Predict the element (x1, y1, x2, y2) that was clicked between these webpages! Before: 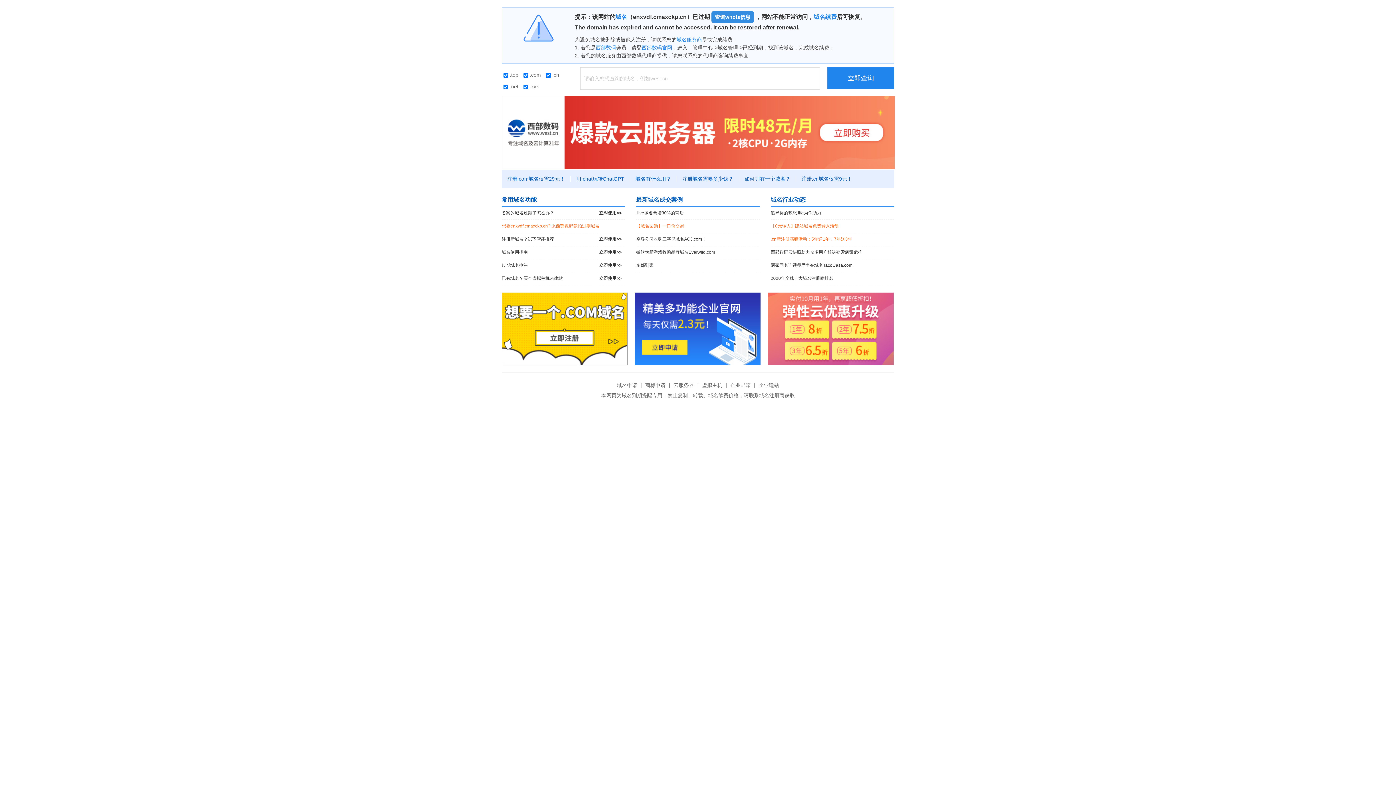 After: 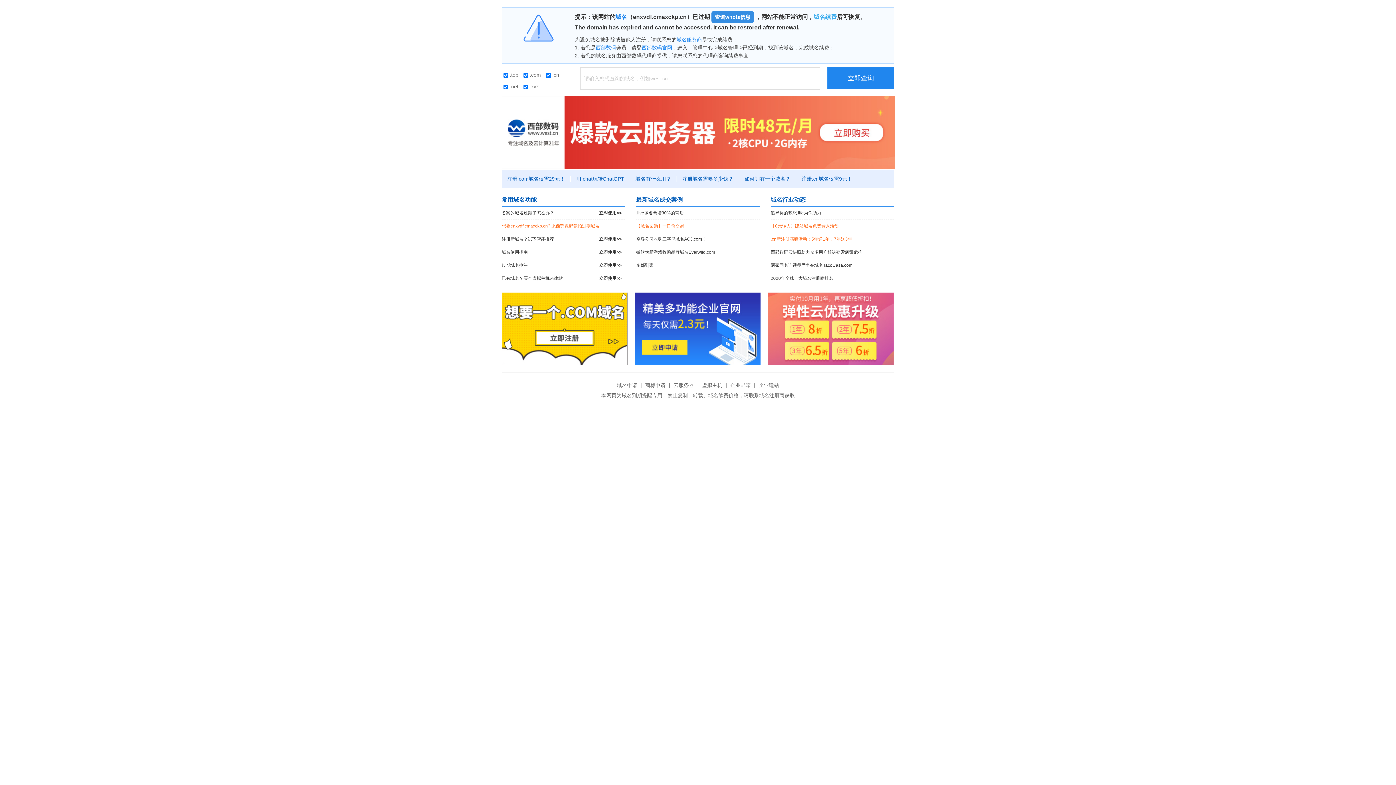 Action: bbox: (813, 13, 837, 20) label: 域名续费